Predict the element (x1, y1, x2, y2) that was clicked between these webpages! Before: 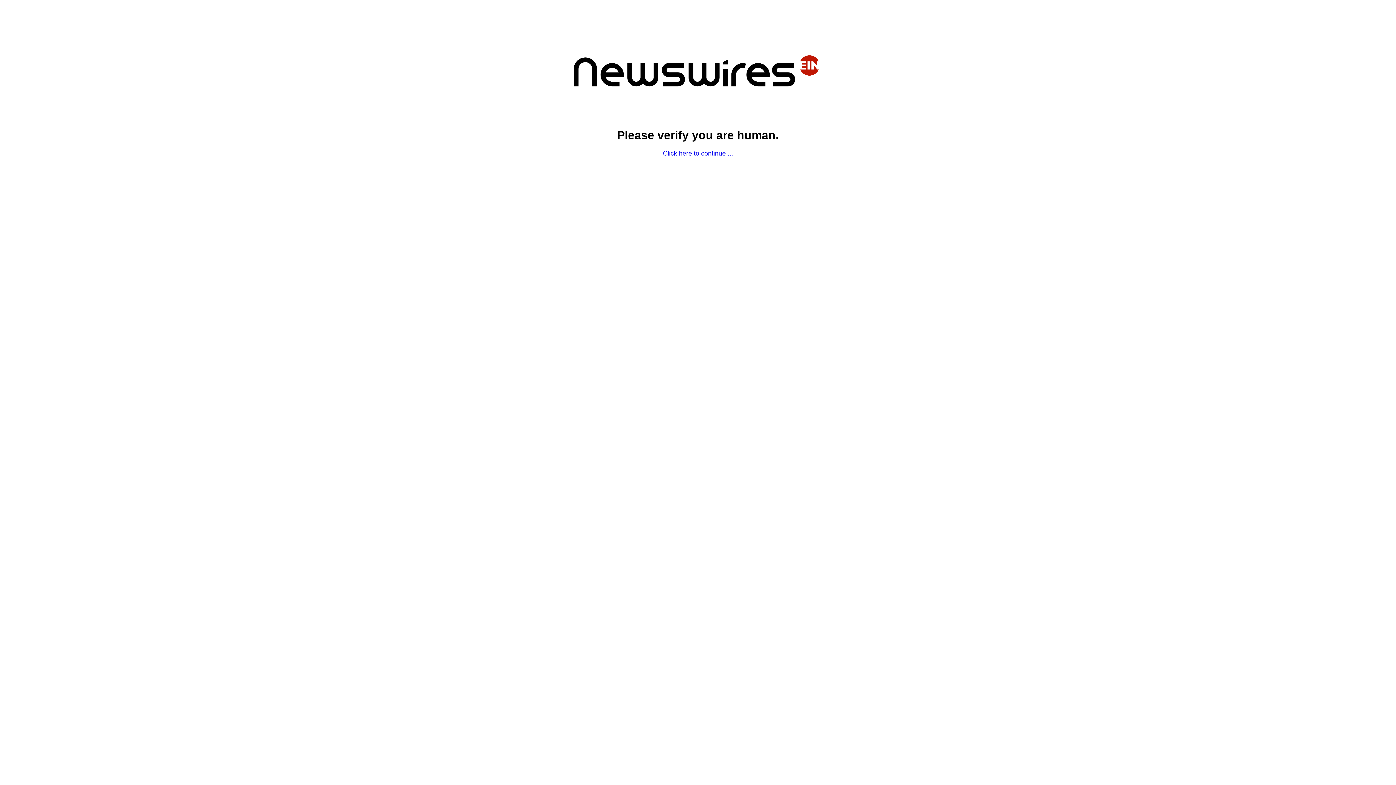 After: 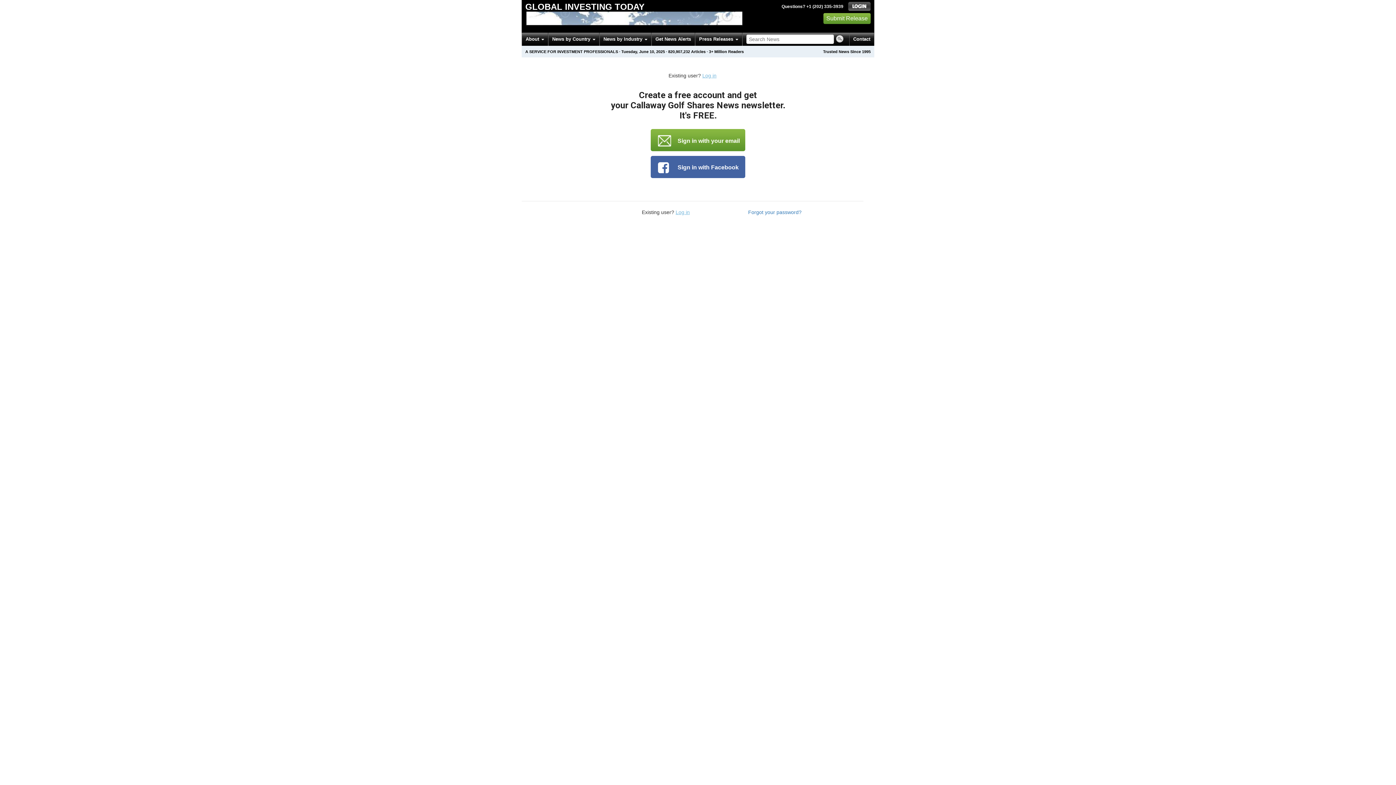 Action: label: Click here to continue ... bbox: (663, 149, 733, 157)